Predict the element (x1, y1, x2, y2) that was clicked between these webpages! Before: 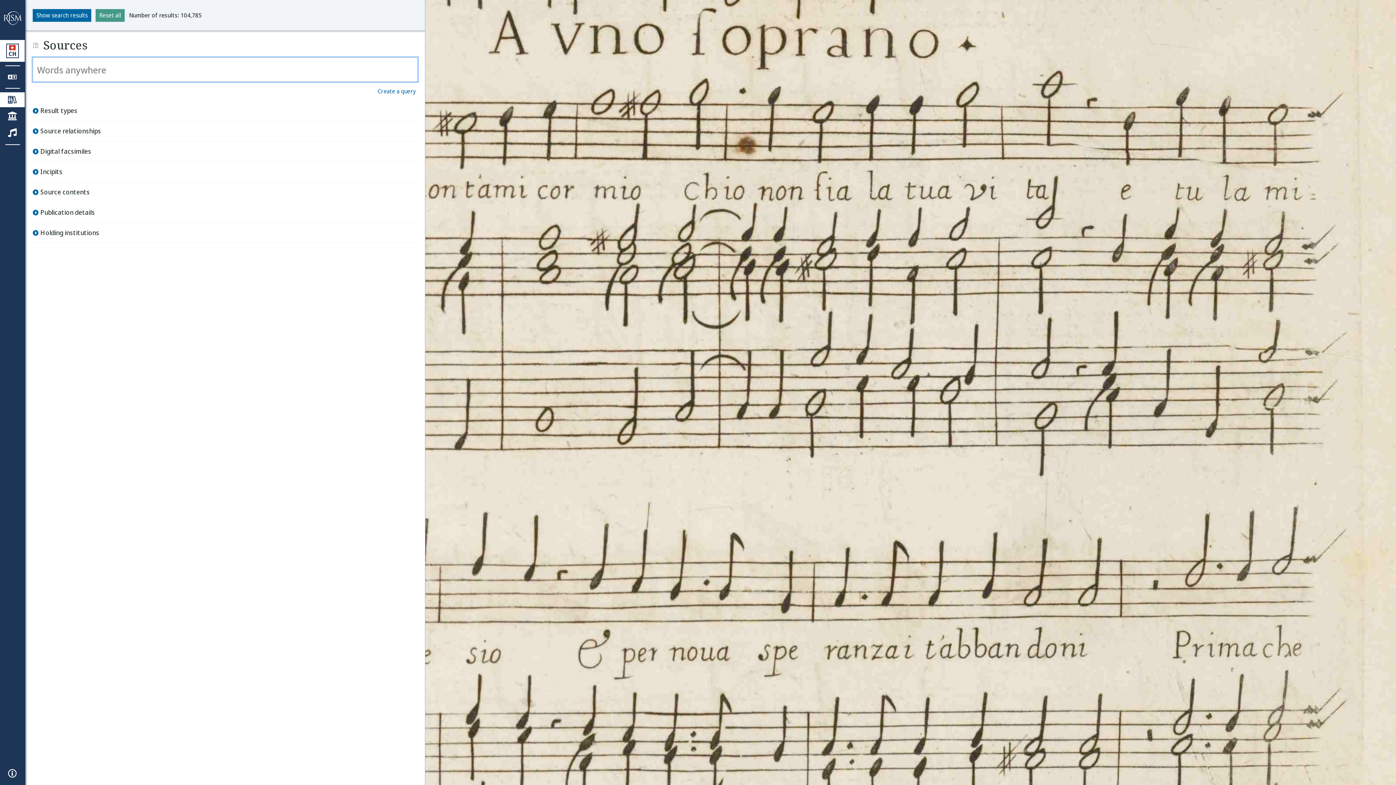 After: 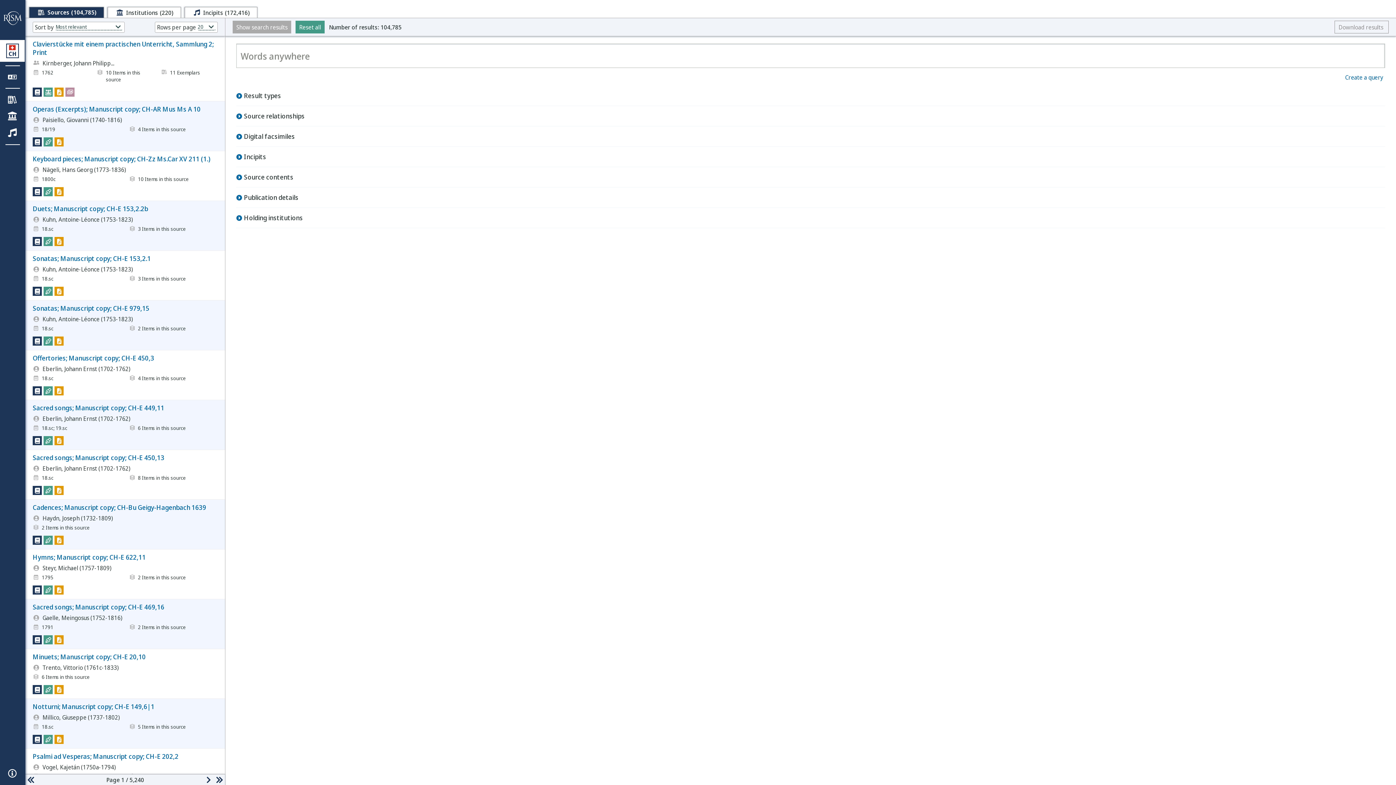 Action: label: Show search results bbox: (32, 8, 91, 21)